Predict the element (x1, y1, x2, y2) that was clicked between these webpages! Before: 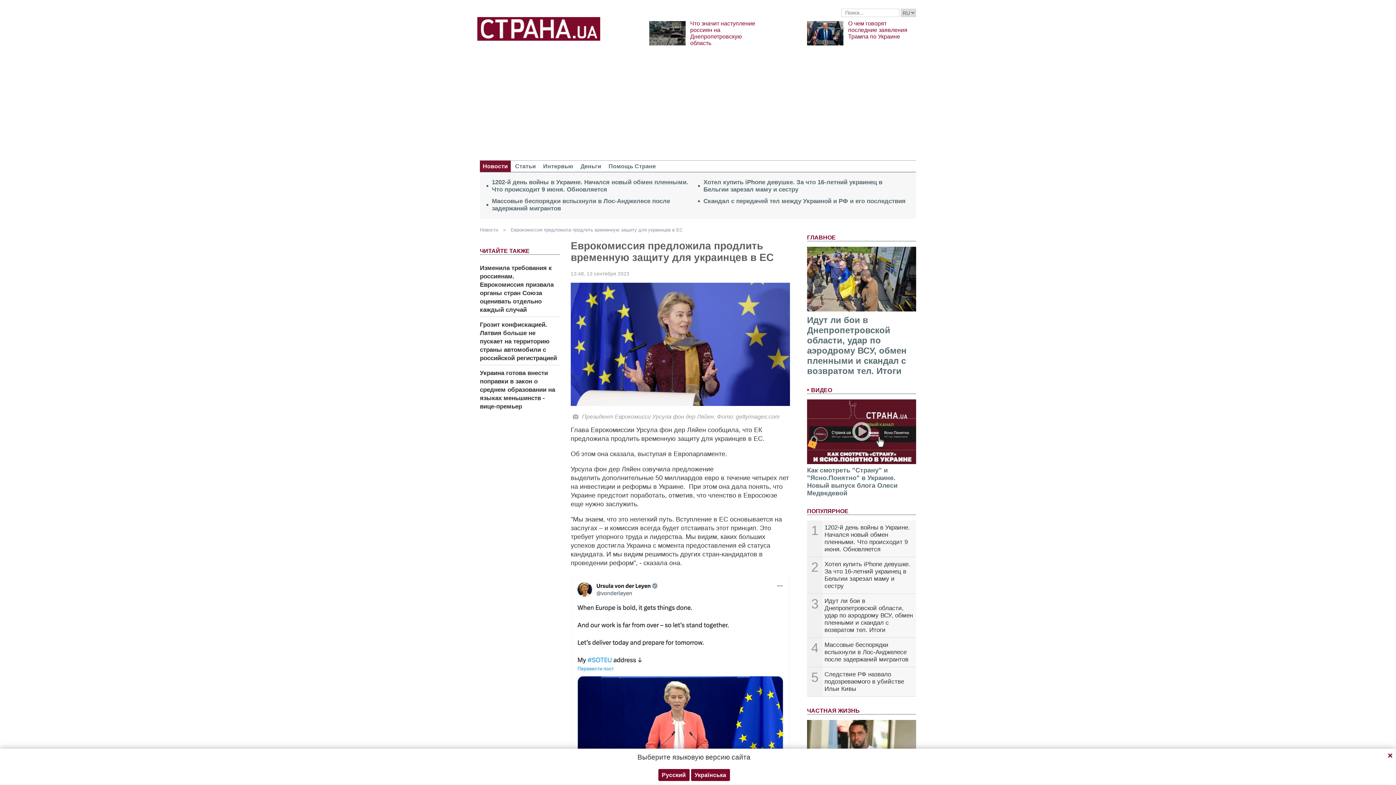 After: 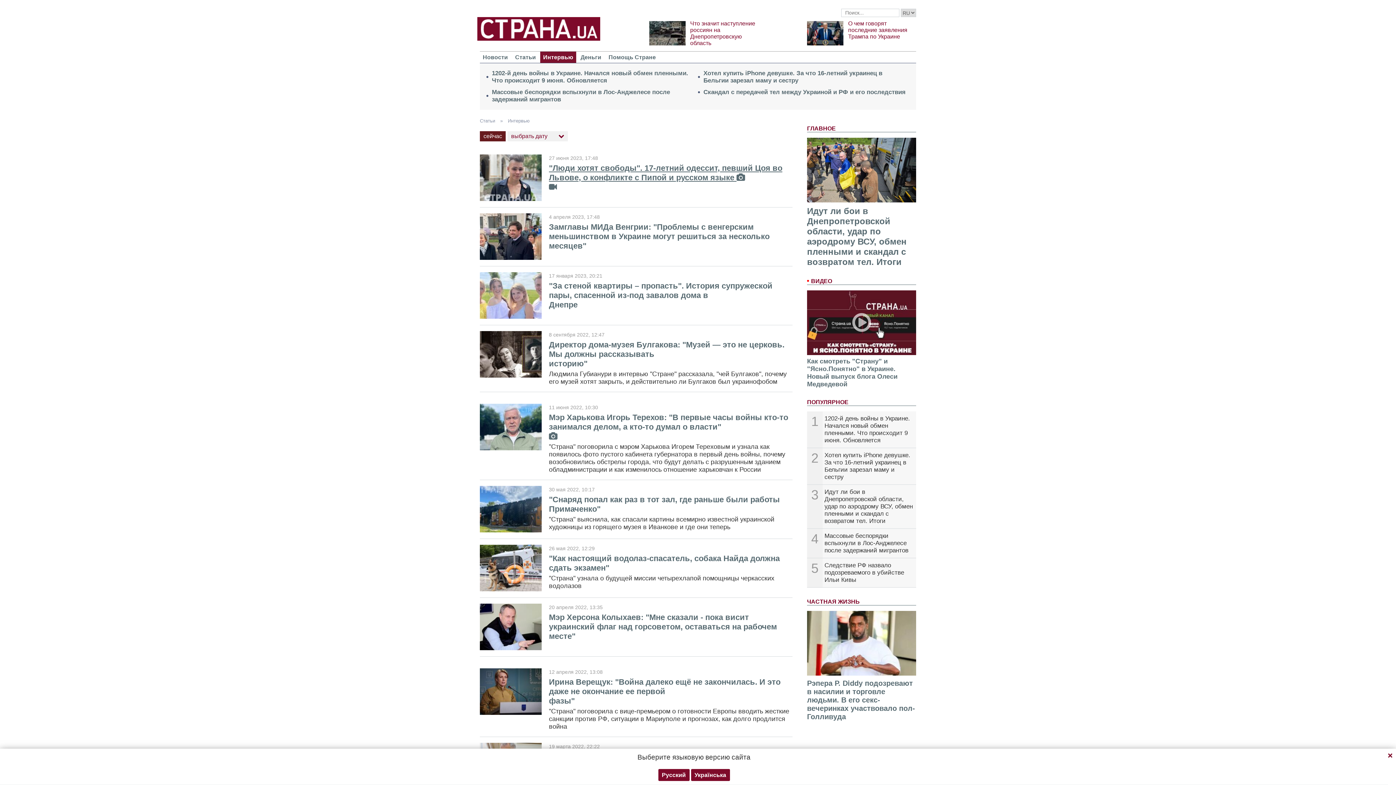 Action: bbox: (540, 160, 576, 171) label: Интервью